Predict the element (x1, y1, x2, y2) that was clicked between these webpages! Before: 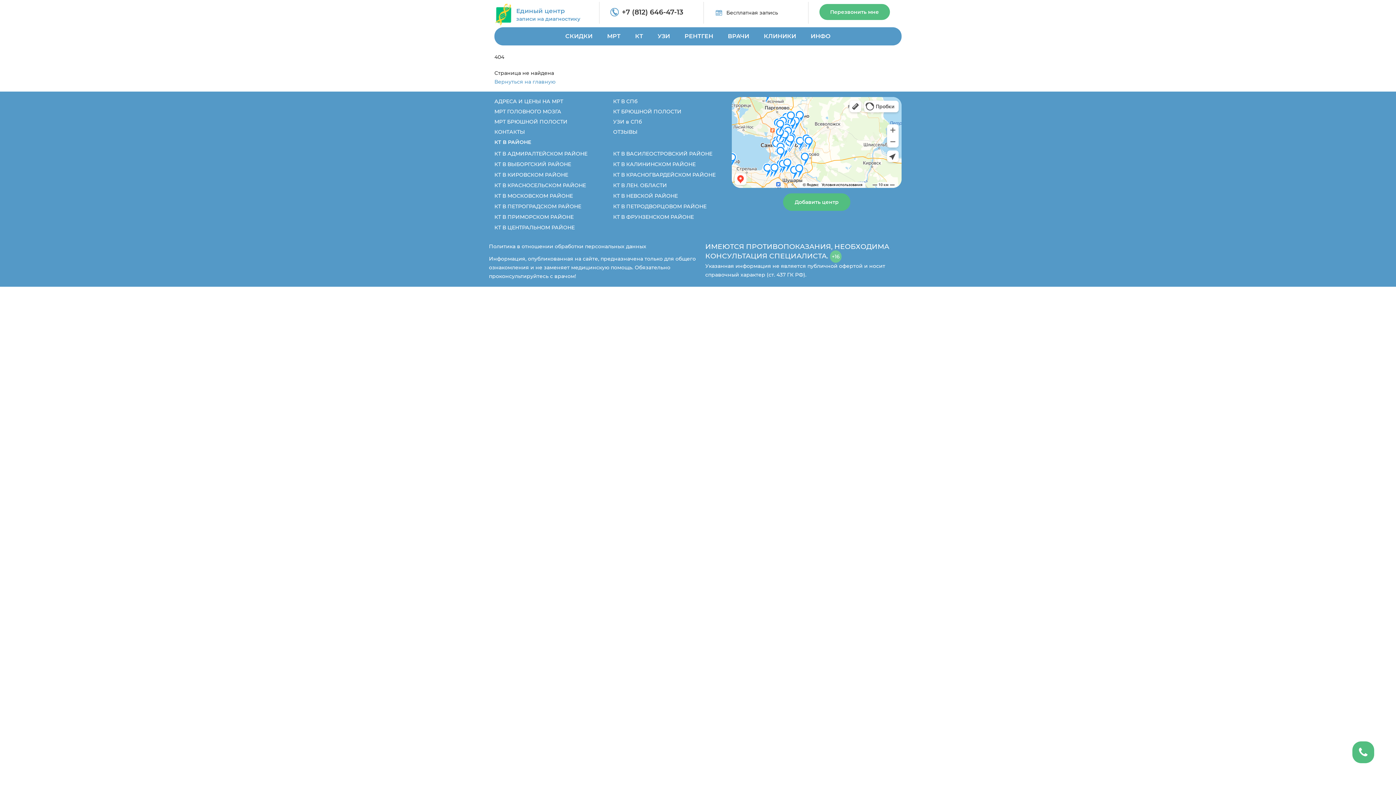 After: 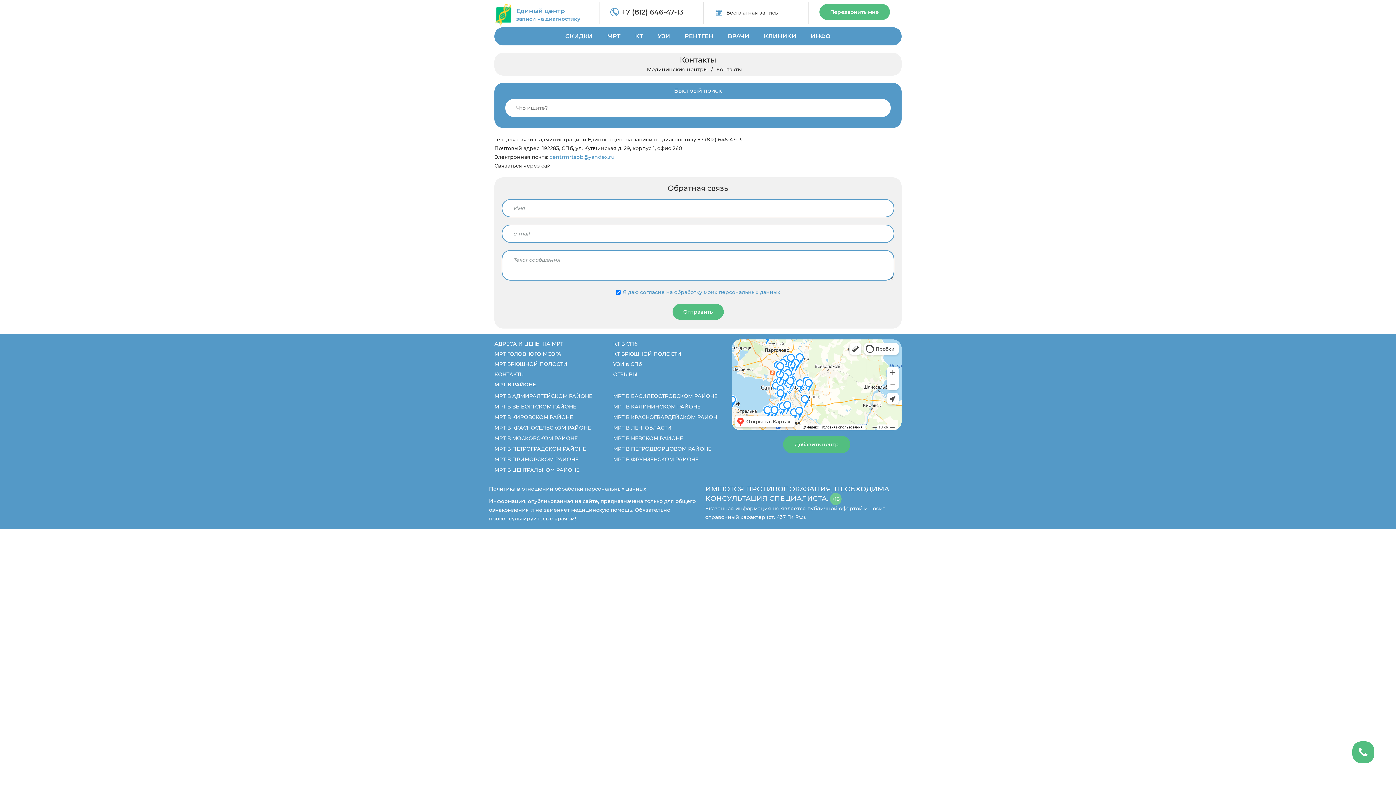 Action: label: КОНТАКТЫ bbox: (494, 128, 525, 135)